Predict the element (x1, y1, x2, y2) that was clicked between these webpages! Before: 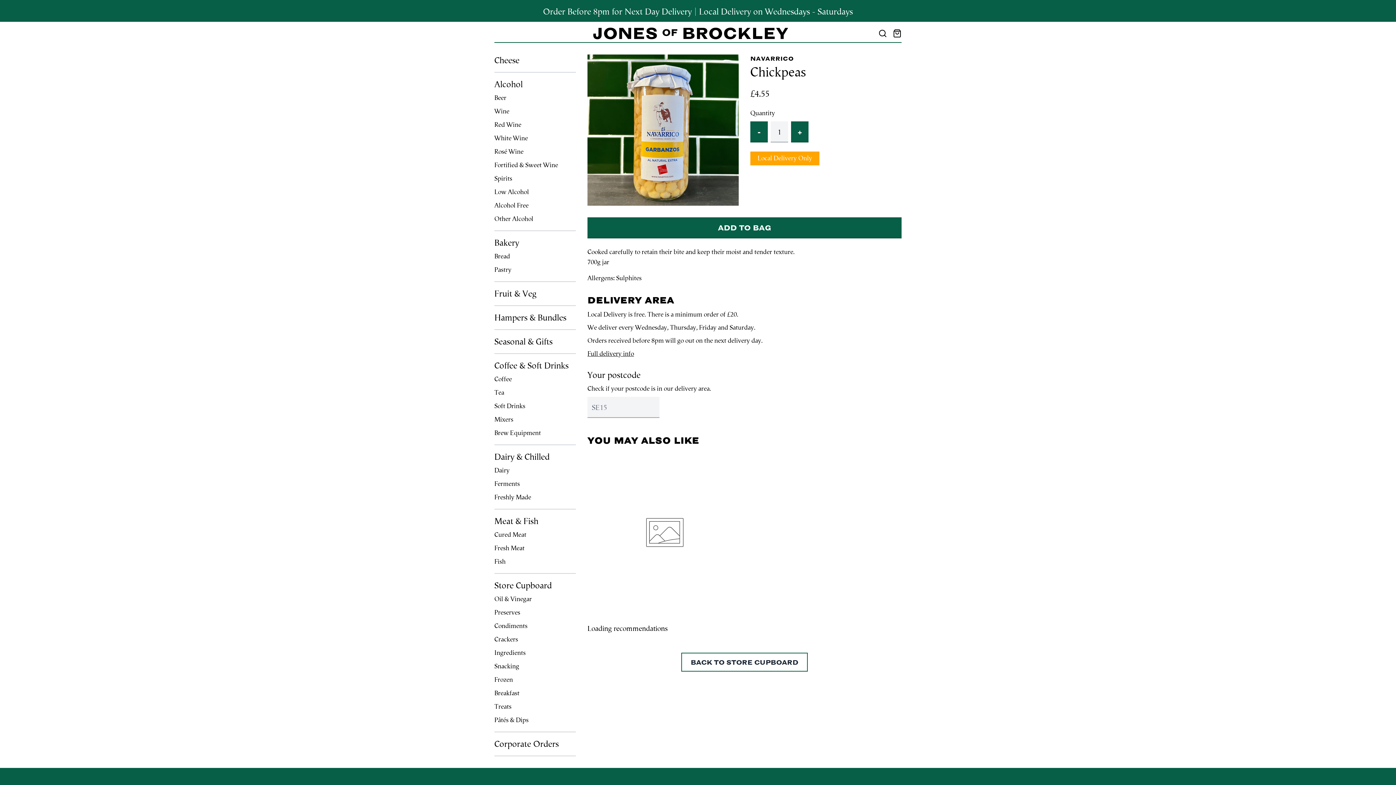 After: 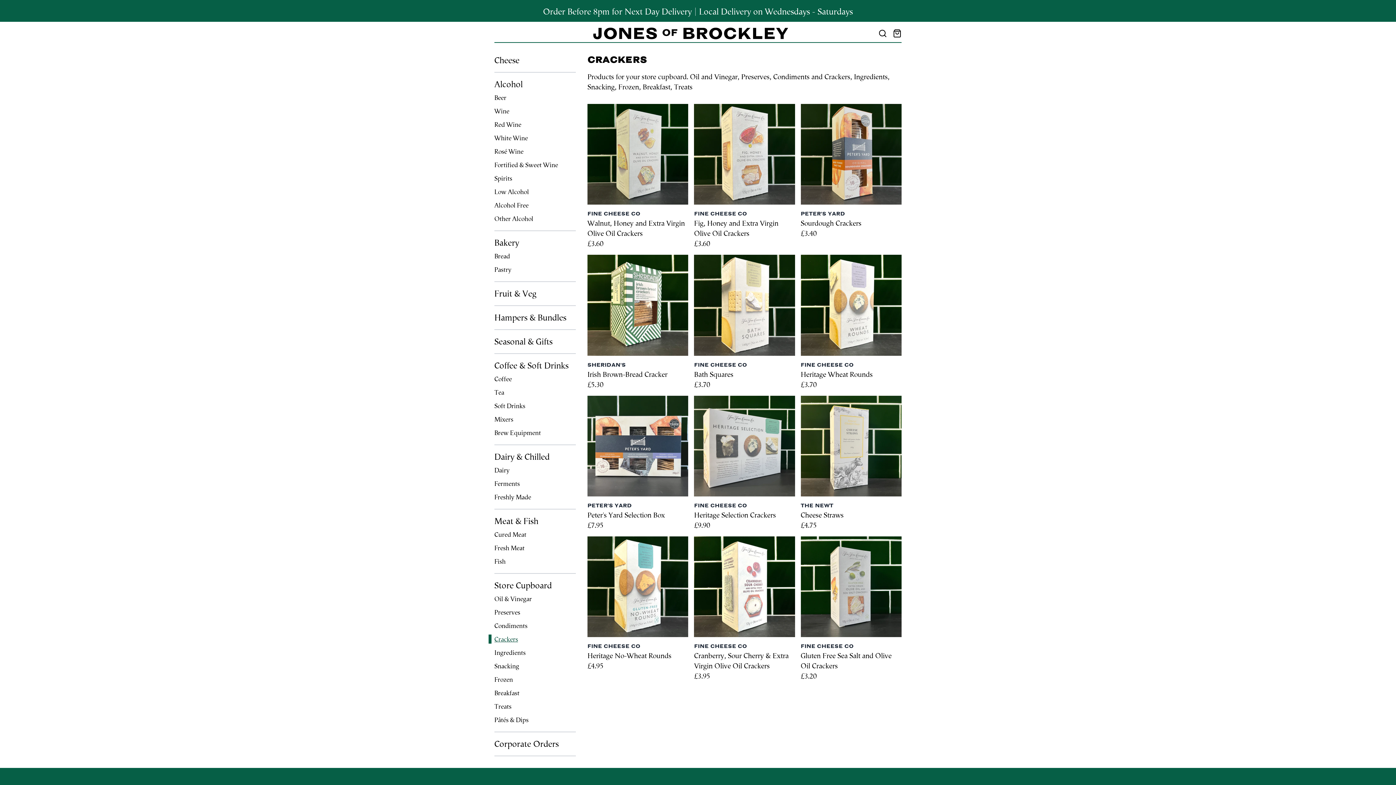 Action: label: Crackers bbox: (494, 634, 576, 645)